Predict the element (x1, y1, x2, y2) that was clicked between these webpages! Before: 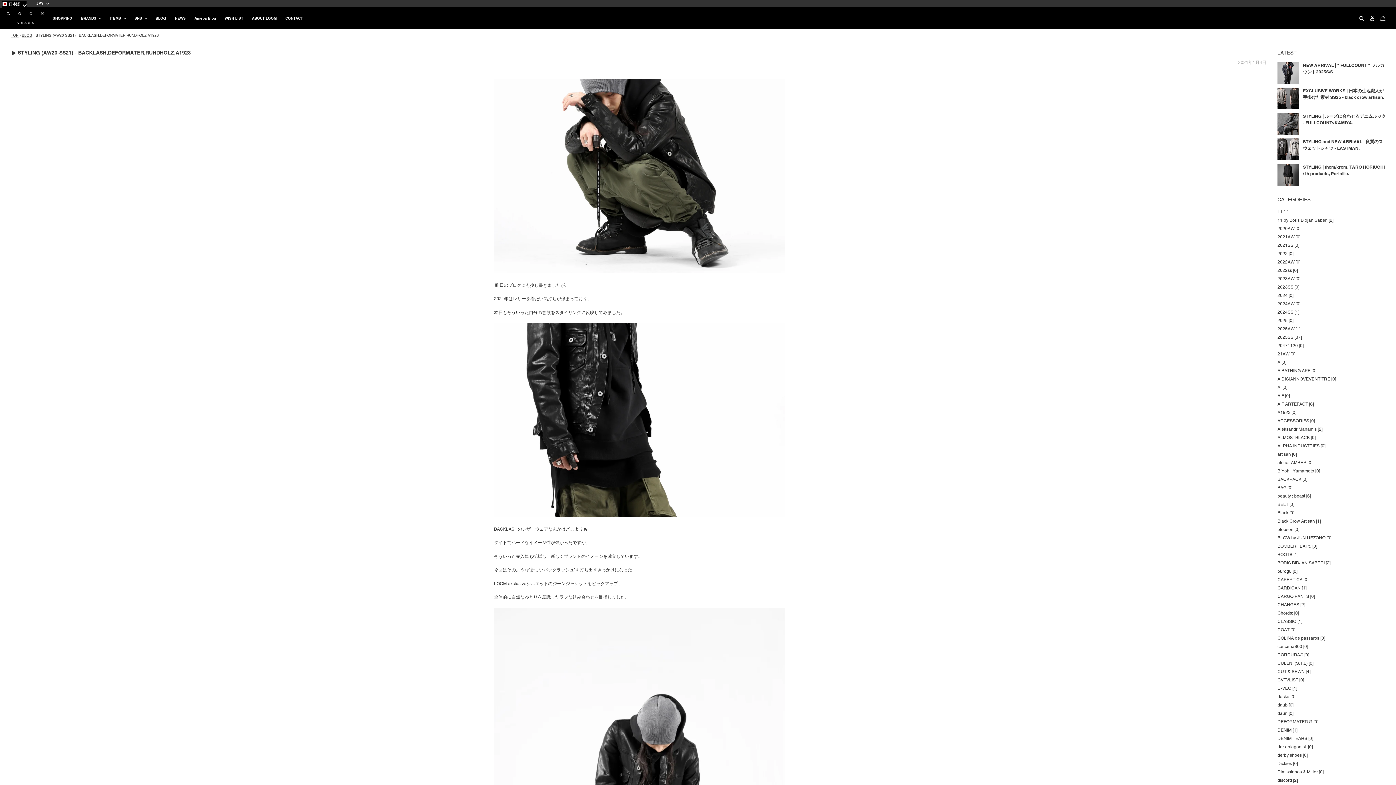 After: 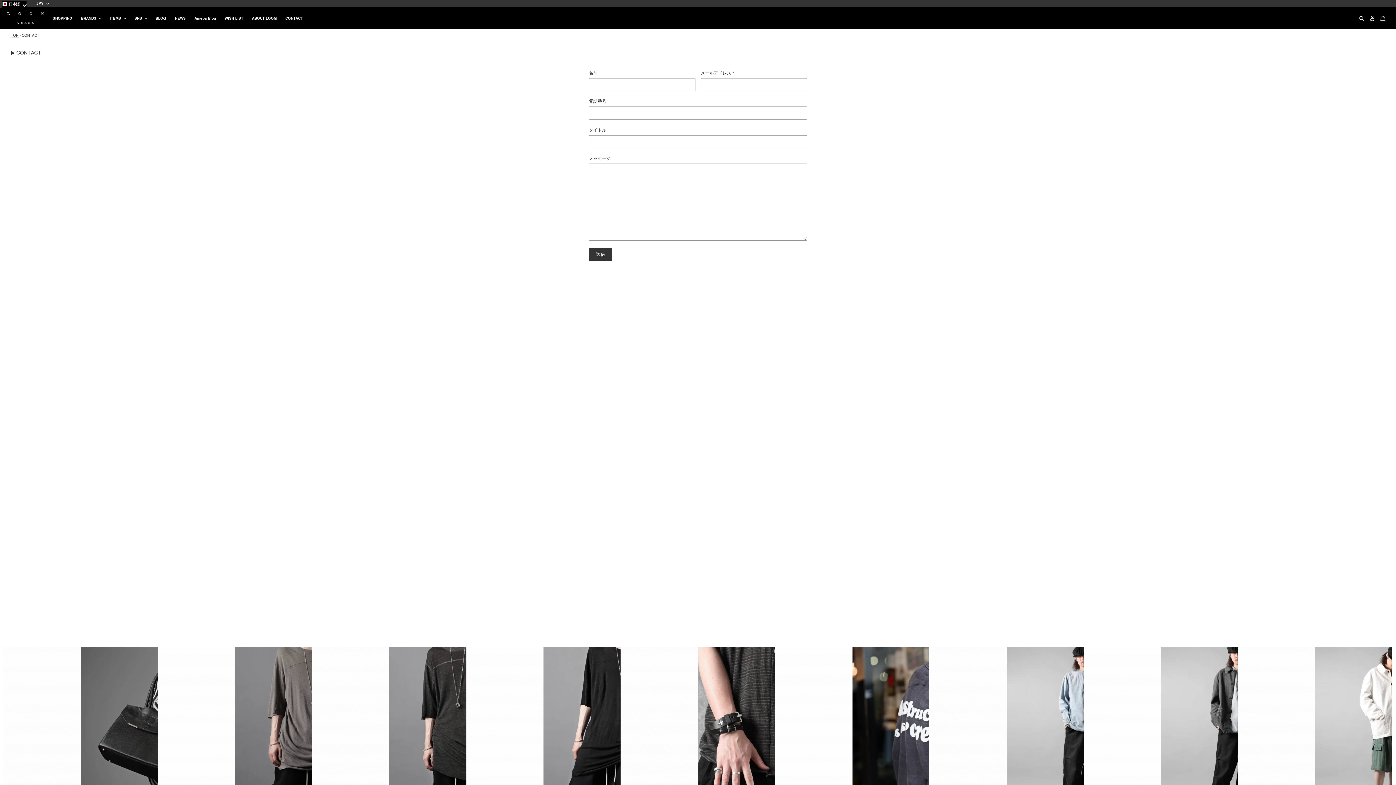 Action: bbox: (281, 14, 306, 22) label: CONTACT